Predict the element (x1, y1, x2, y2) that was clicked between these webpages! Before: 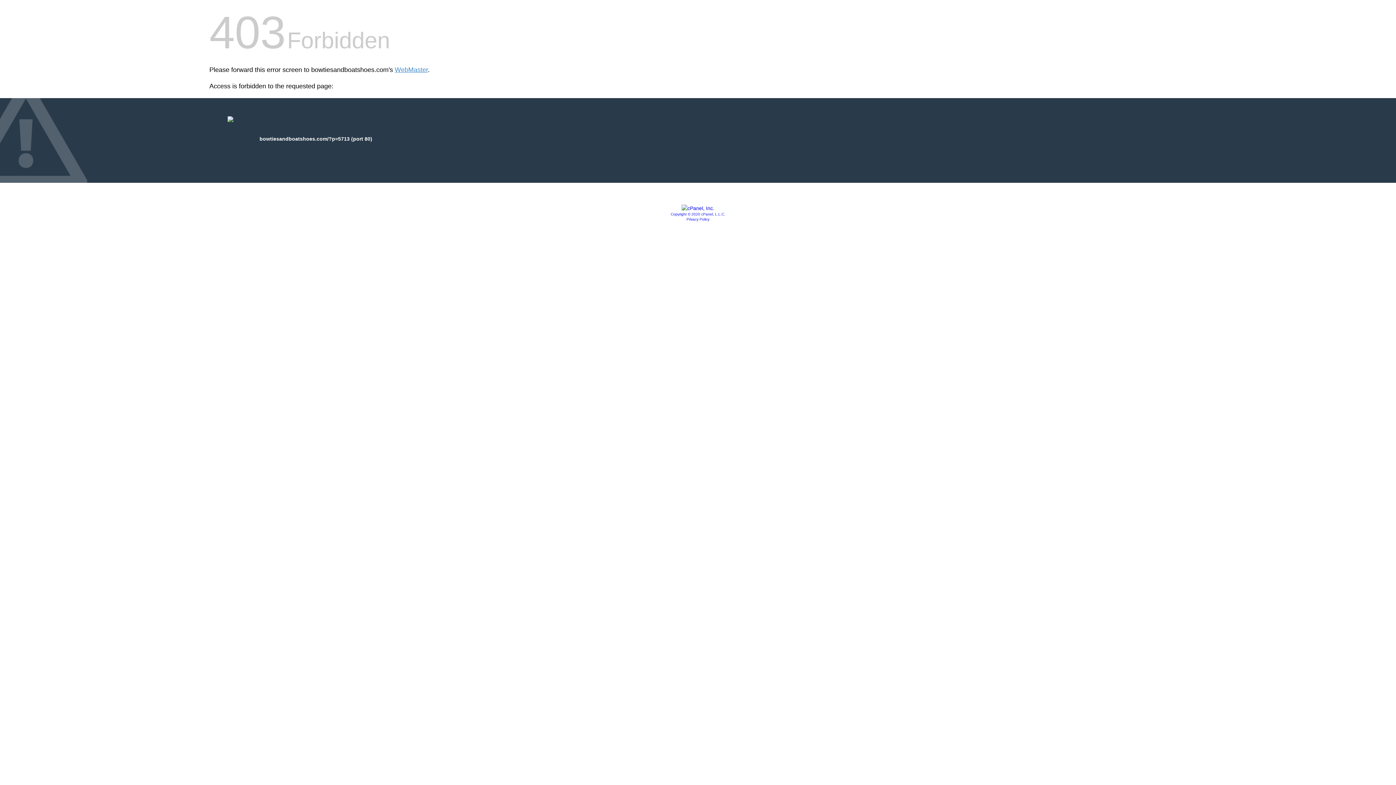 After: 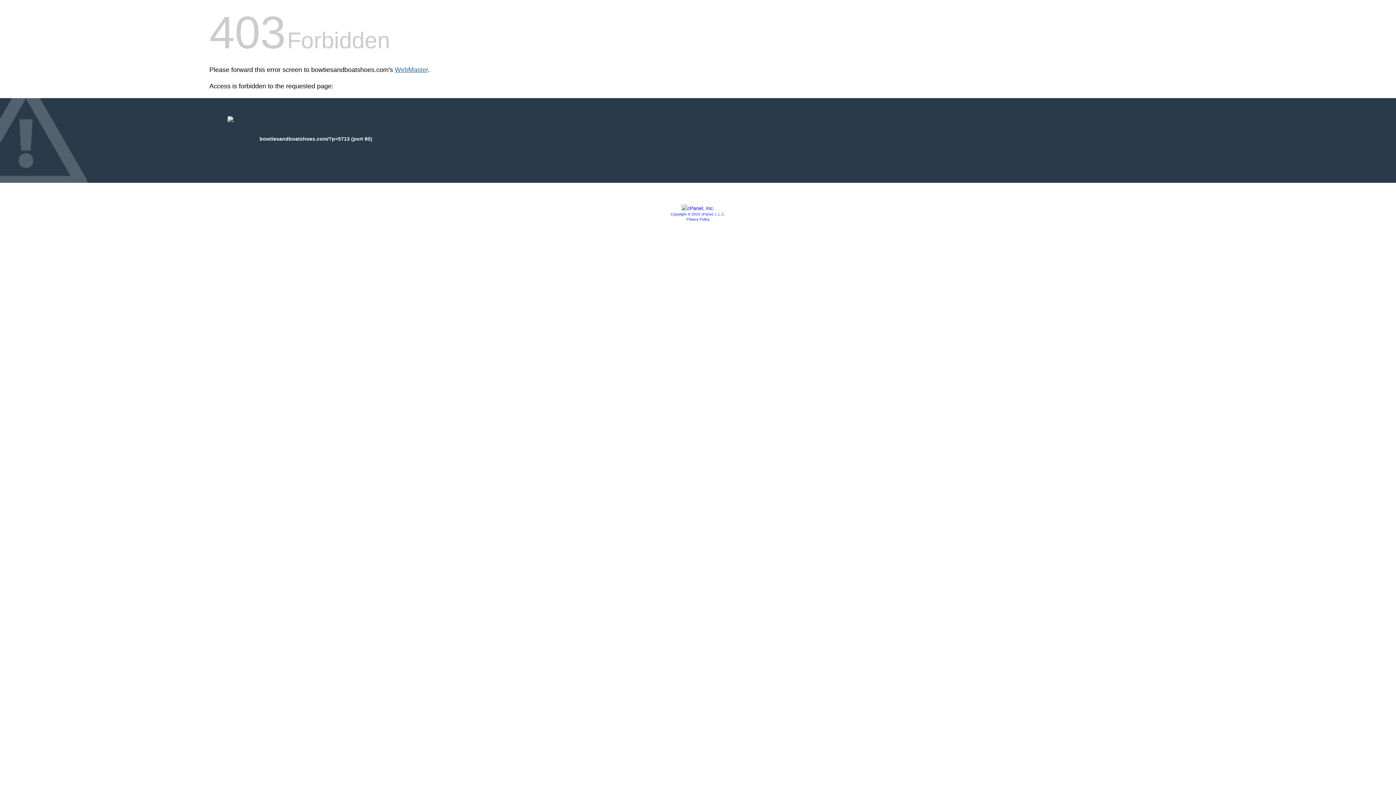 Action: label: WebMaster bbox: (394, 66, 428, 73)